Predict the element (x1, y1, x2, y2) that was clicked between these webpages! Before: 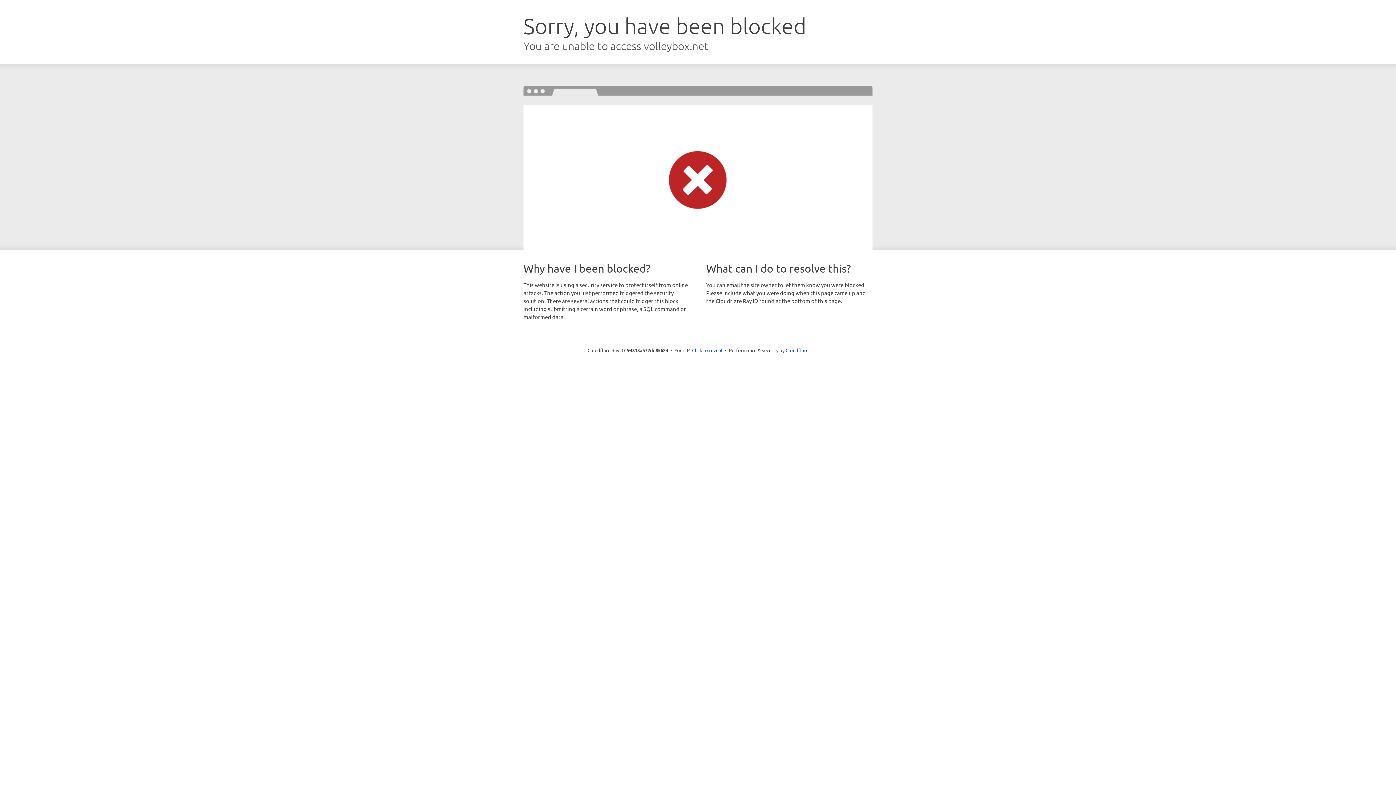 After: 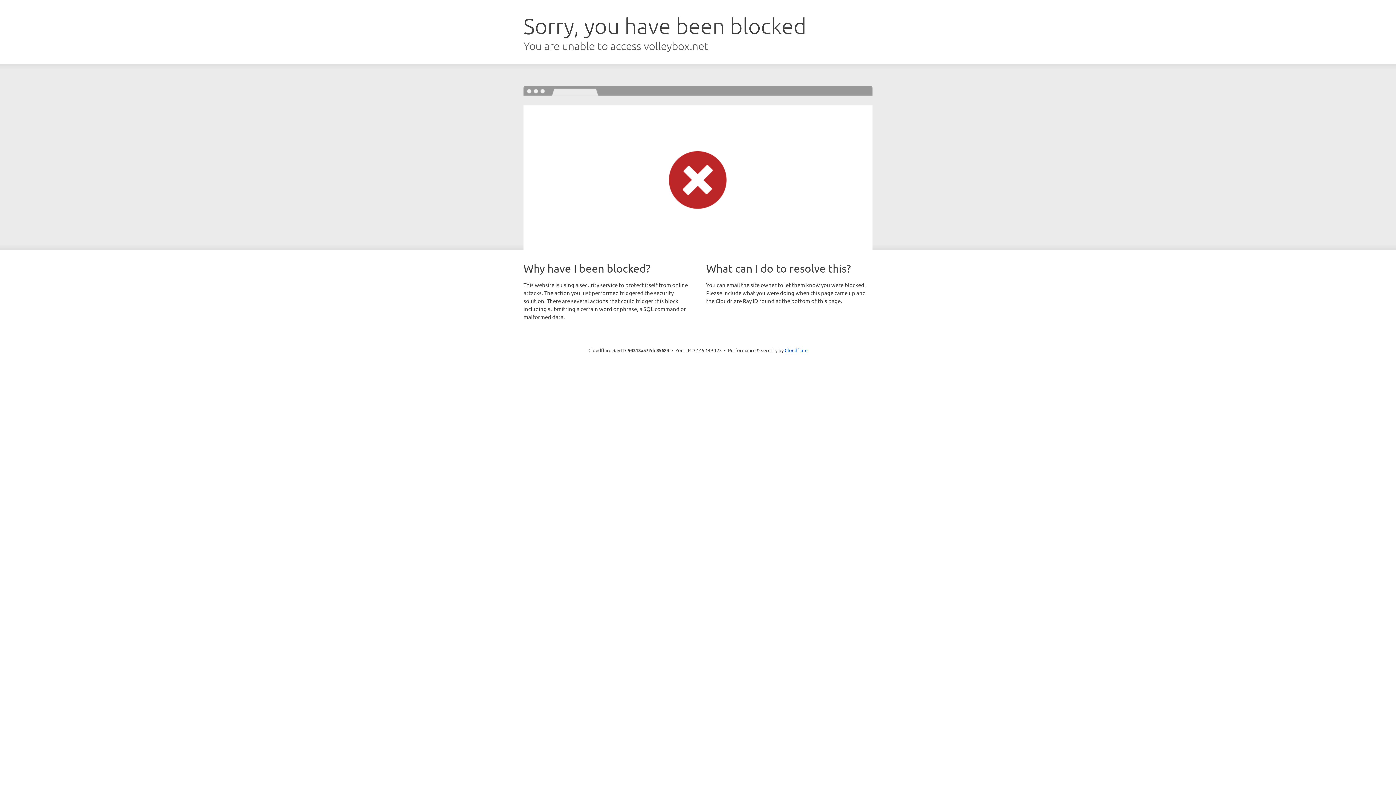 Action: label: Click to reveal bbox: (692, 346, 722, 353)